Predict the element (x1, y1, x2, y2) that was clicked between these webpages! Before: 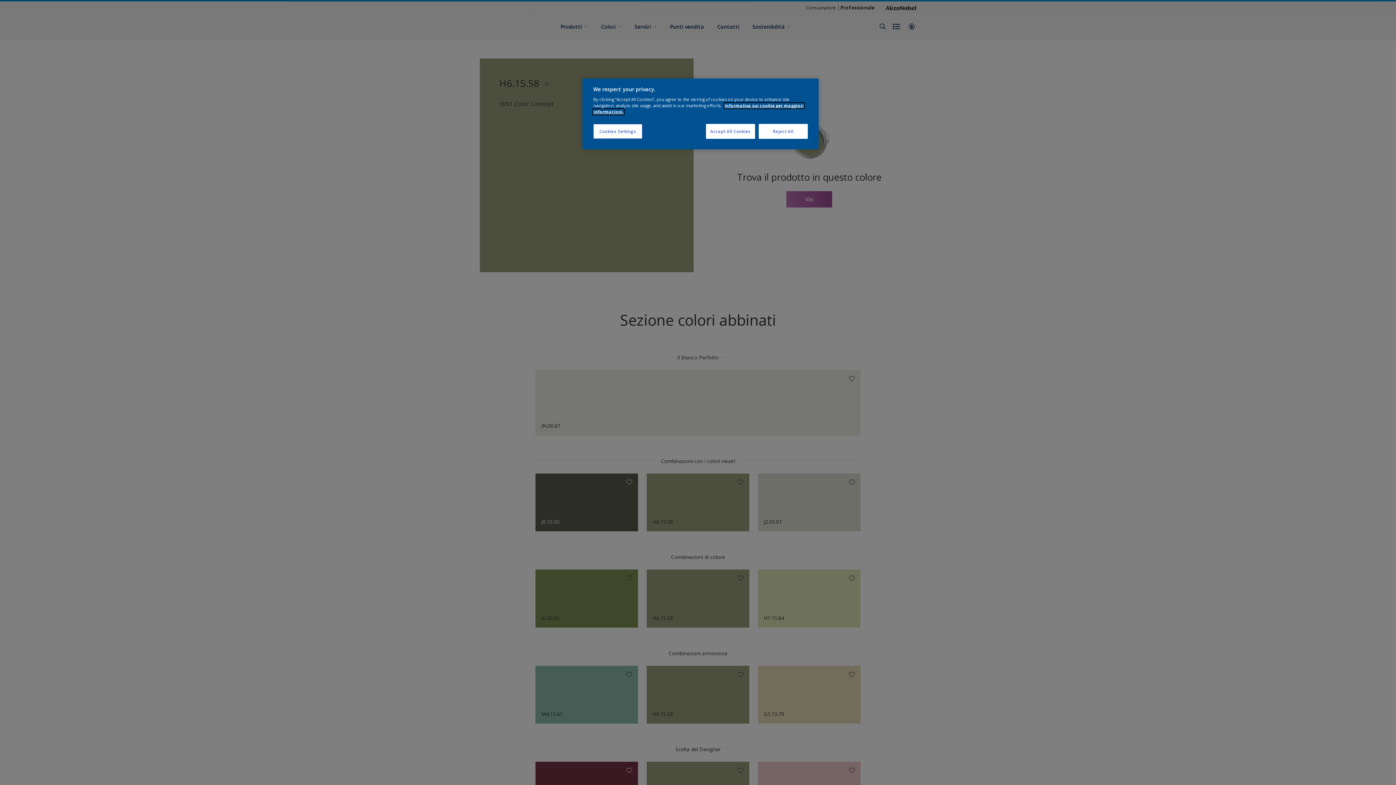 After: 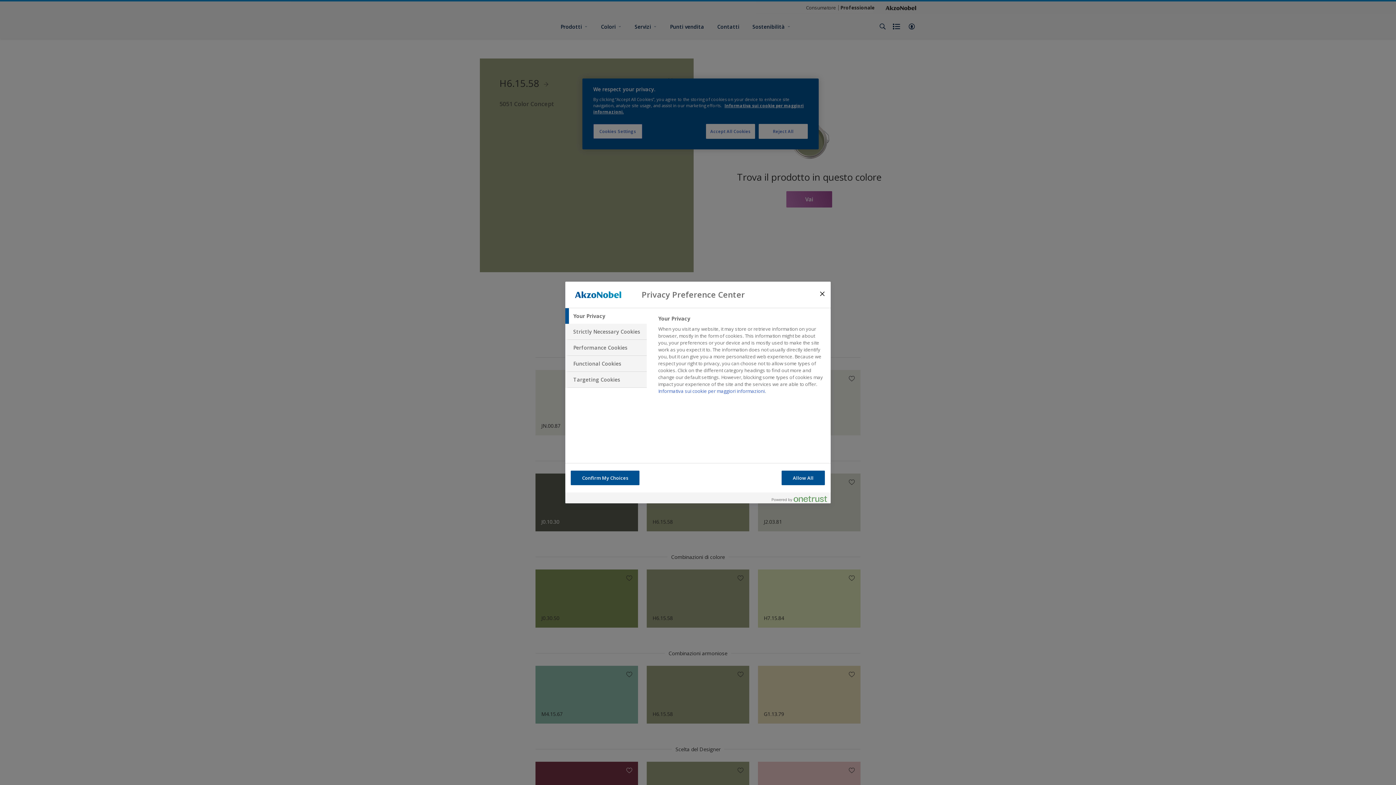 Action: bbox: (593, 124, 642, 138) label: Cookies Settings